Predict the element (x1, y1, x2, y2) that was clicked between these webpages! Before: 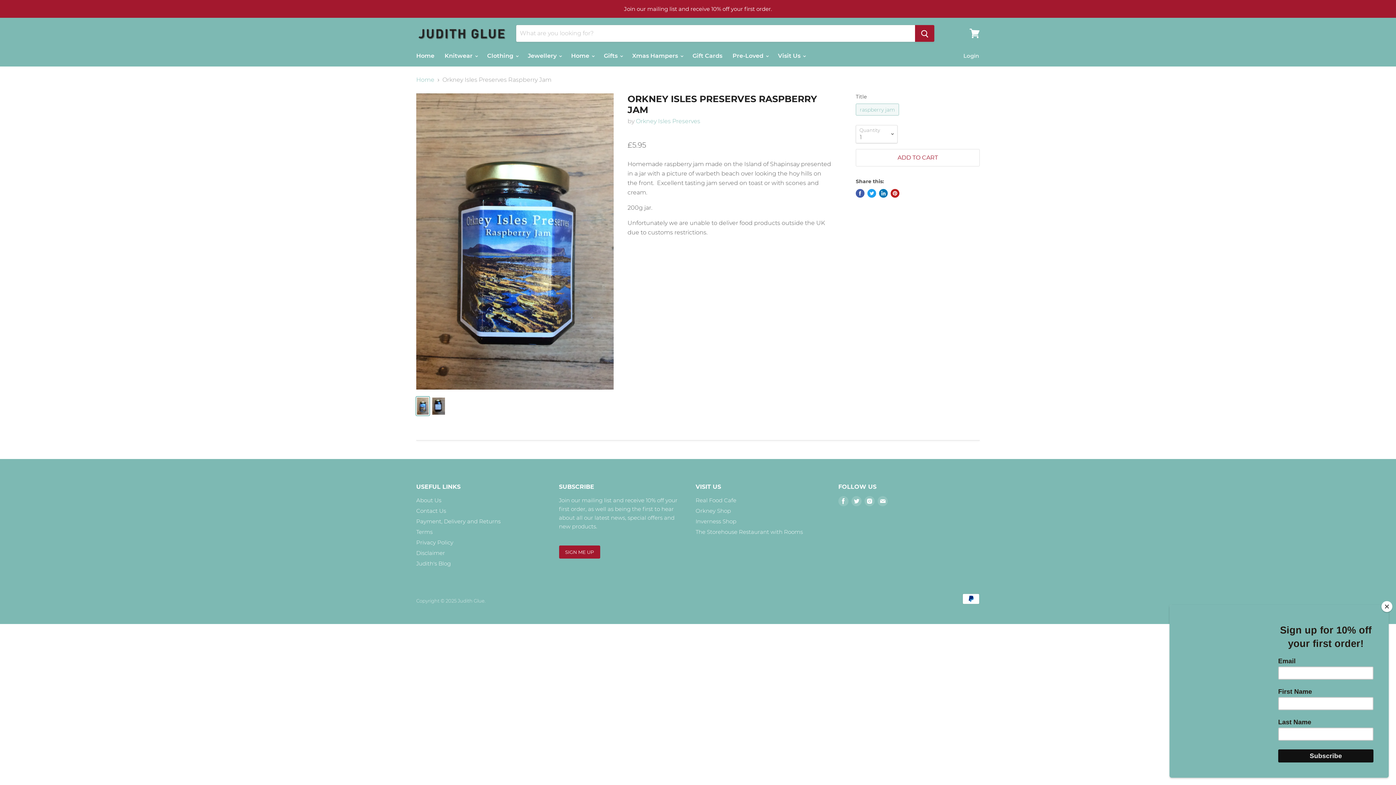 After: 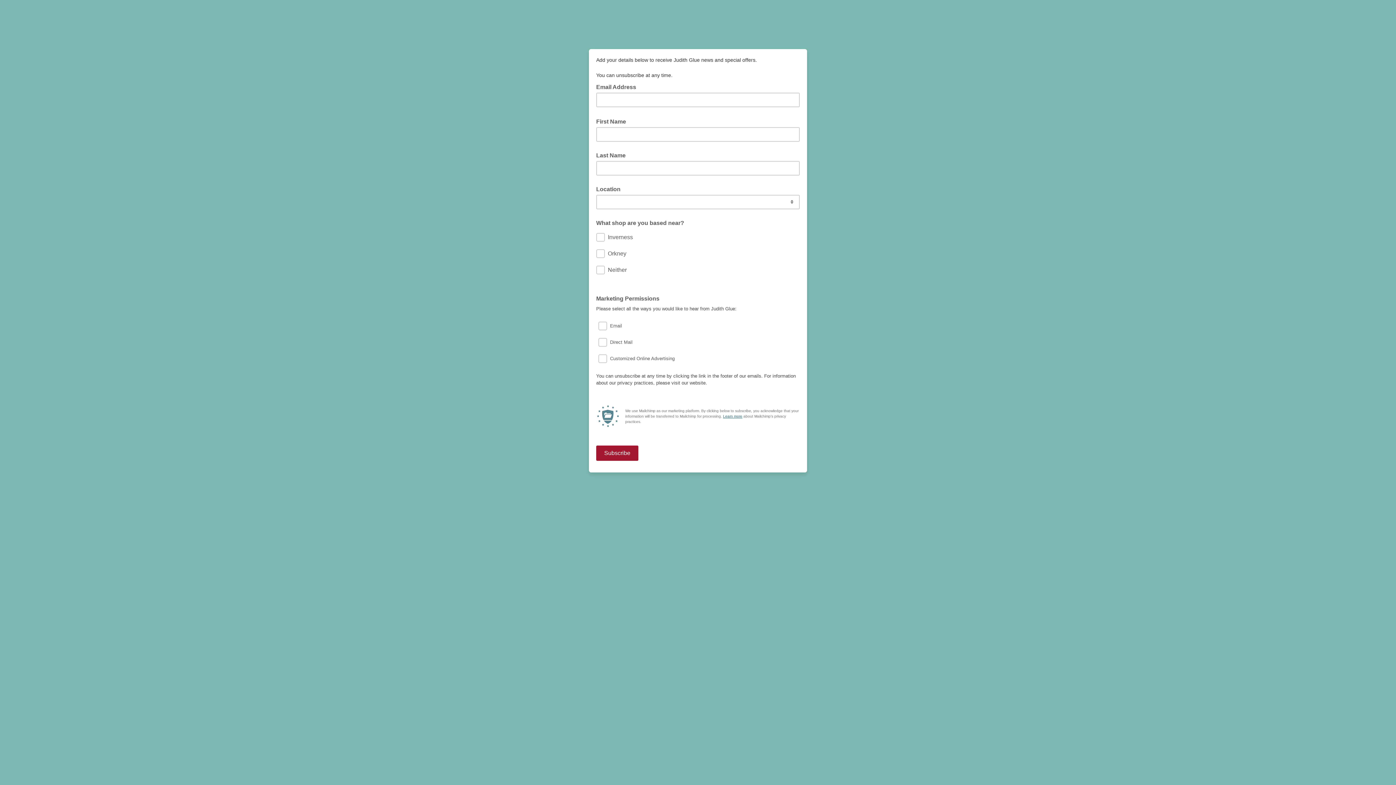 Action: bbox: (0, 0, 1395, 17)